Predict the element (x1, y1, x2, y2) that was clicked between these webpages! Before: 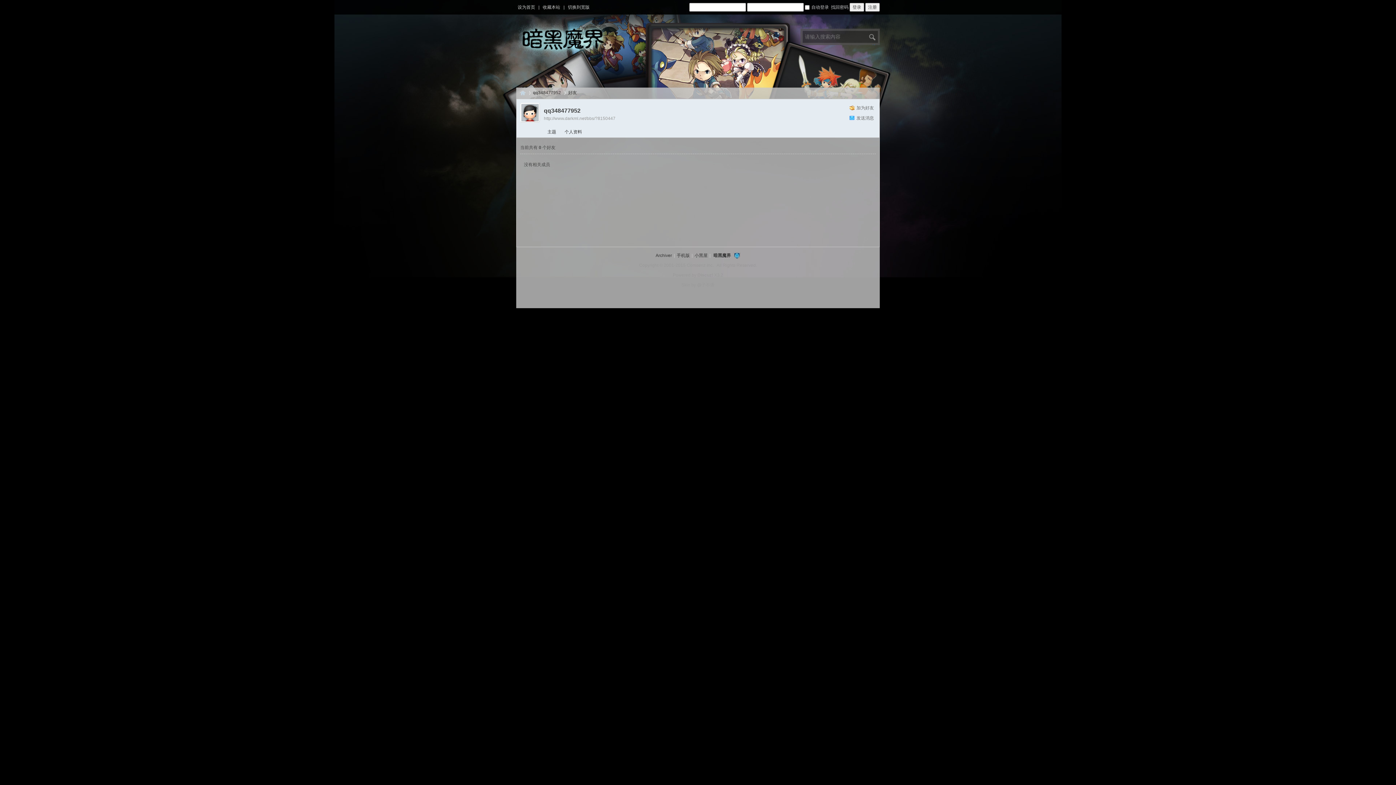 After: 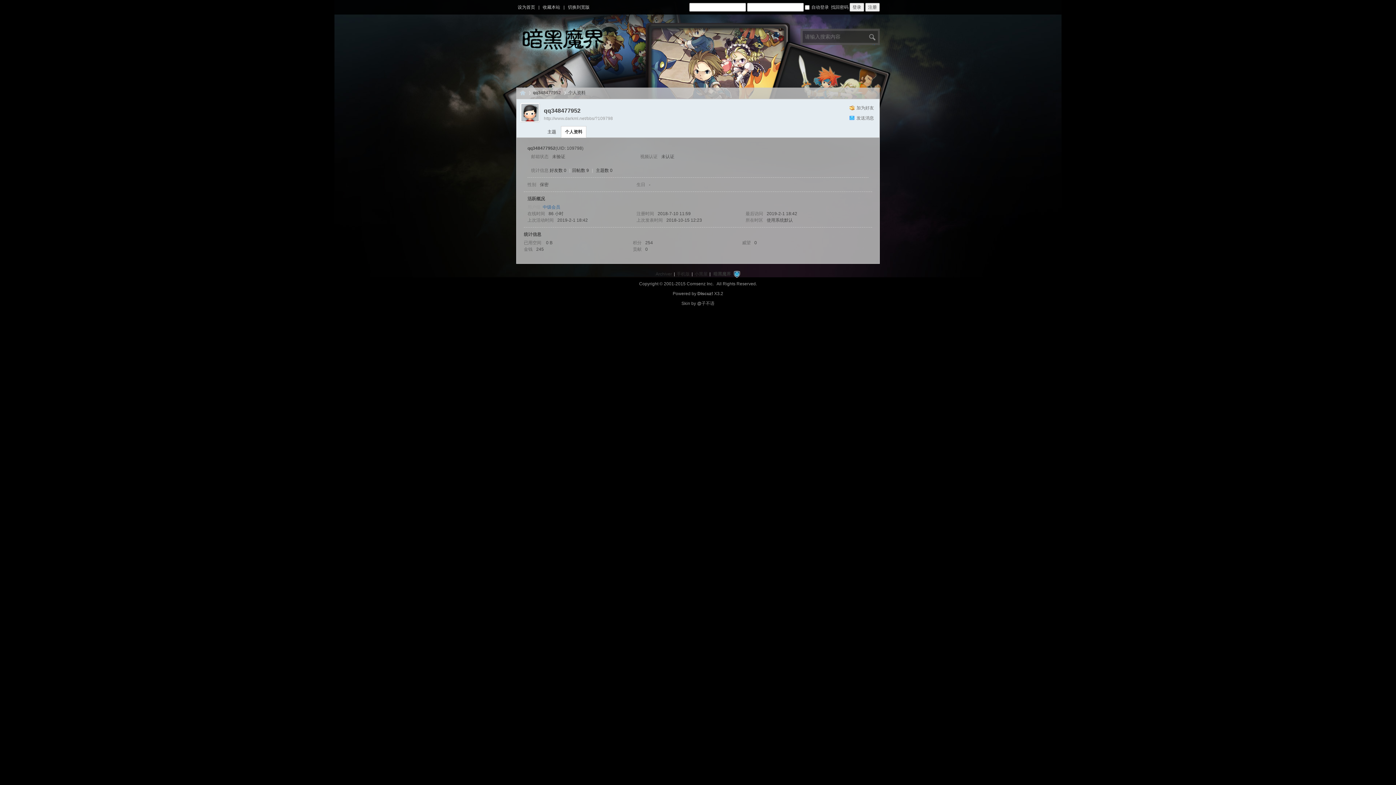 Action: bbox: (533, 87, 561, 98) label: qq348477952